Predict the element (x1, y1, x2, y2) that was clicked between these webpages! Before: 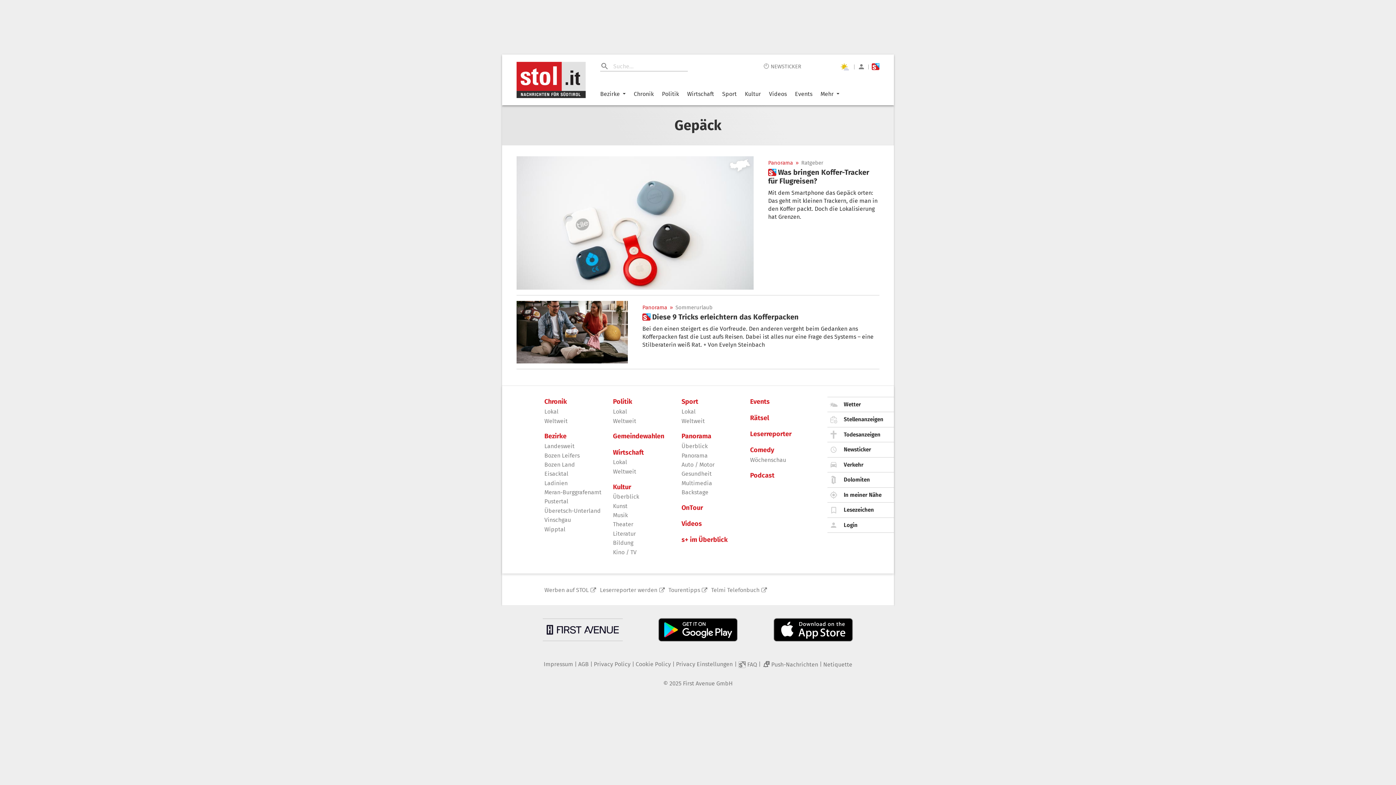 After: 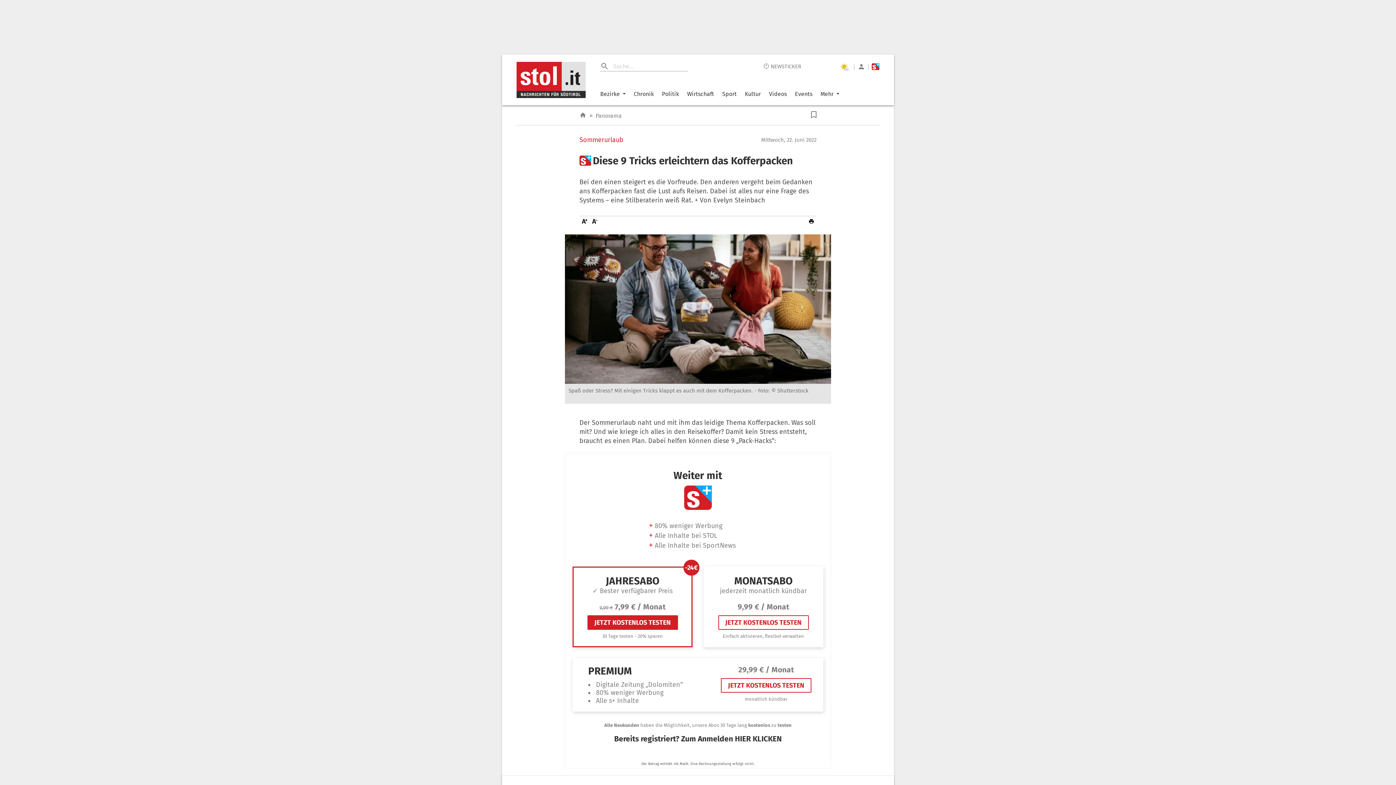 Action: bbox: (516, 301, 628, 363)